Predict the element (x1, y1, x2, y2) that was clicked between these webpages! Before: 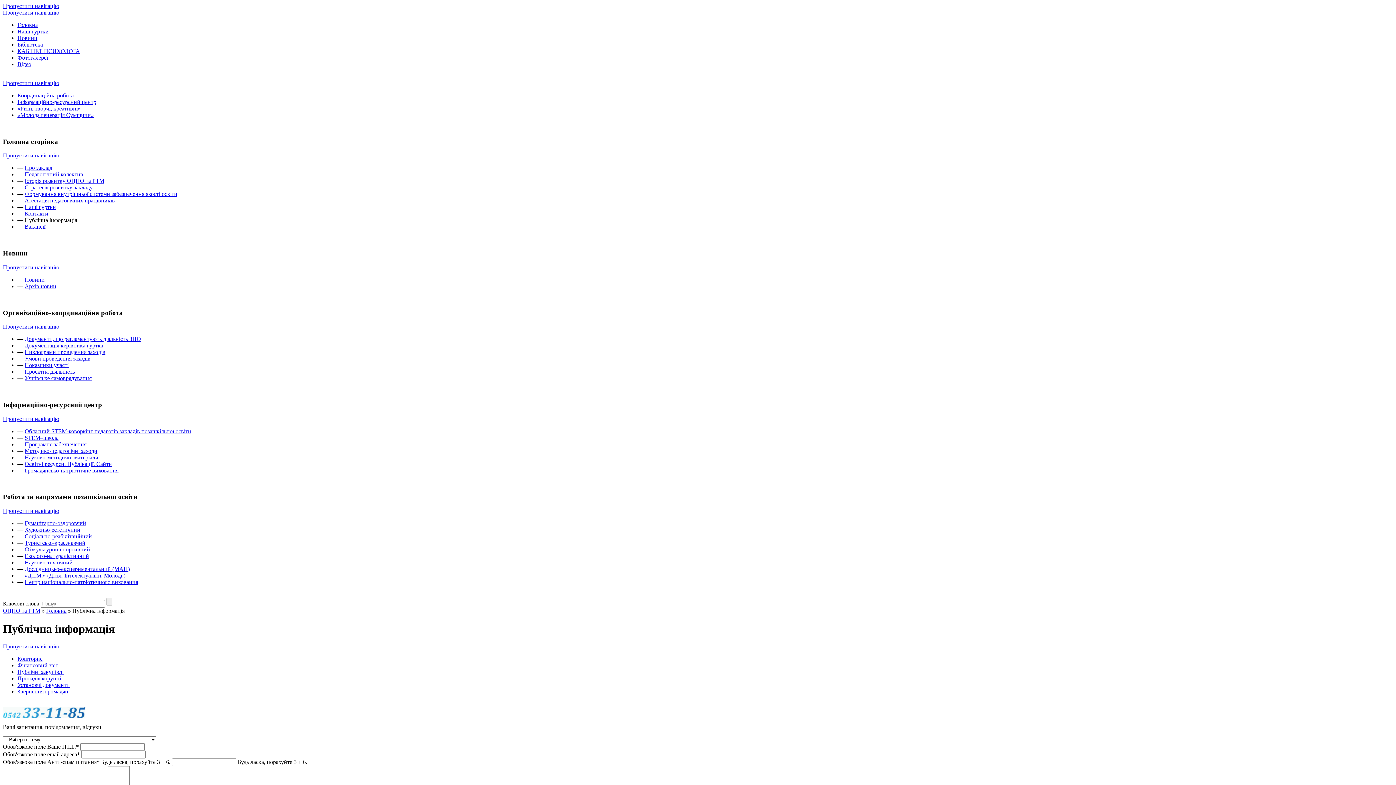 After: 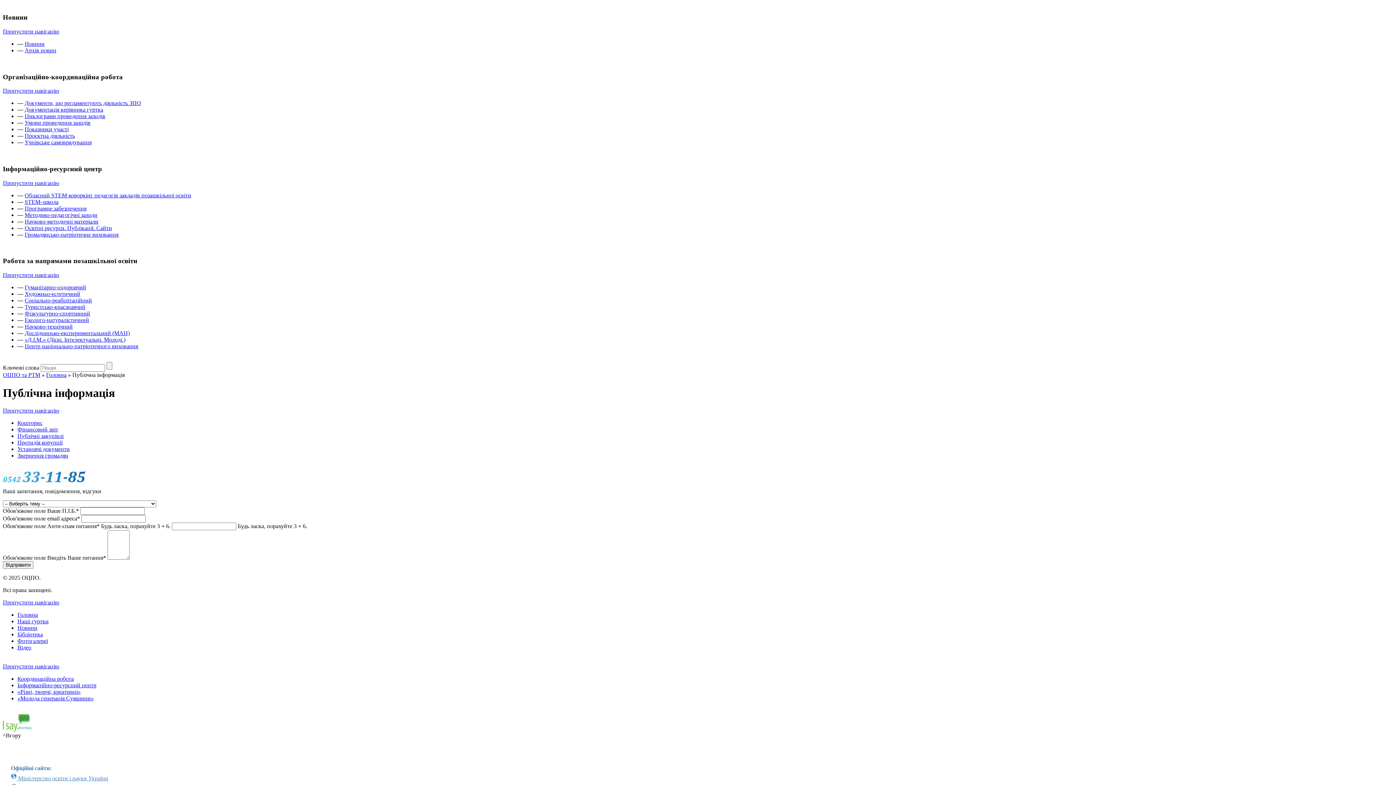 Action: bbox: (2, 152, 59, 158) label: Пропустити навігацію